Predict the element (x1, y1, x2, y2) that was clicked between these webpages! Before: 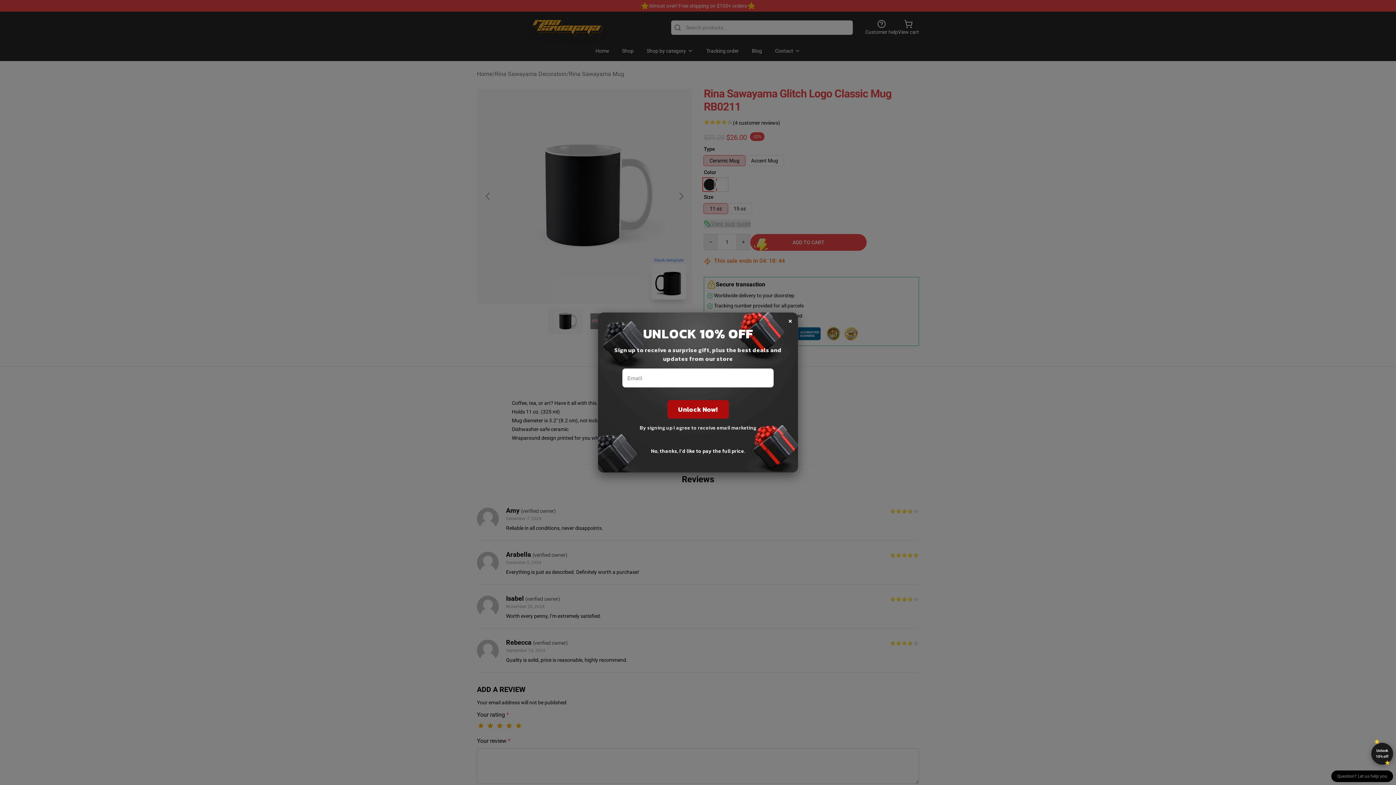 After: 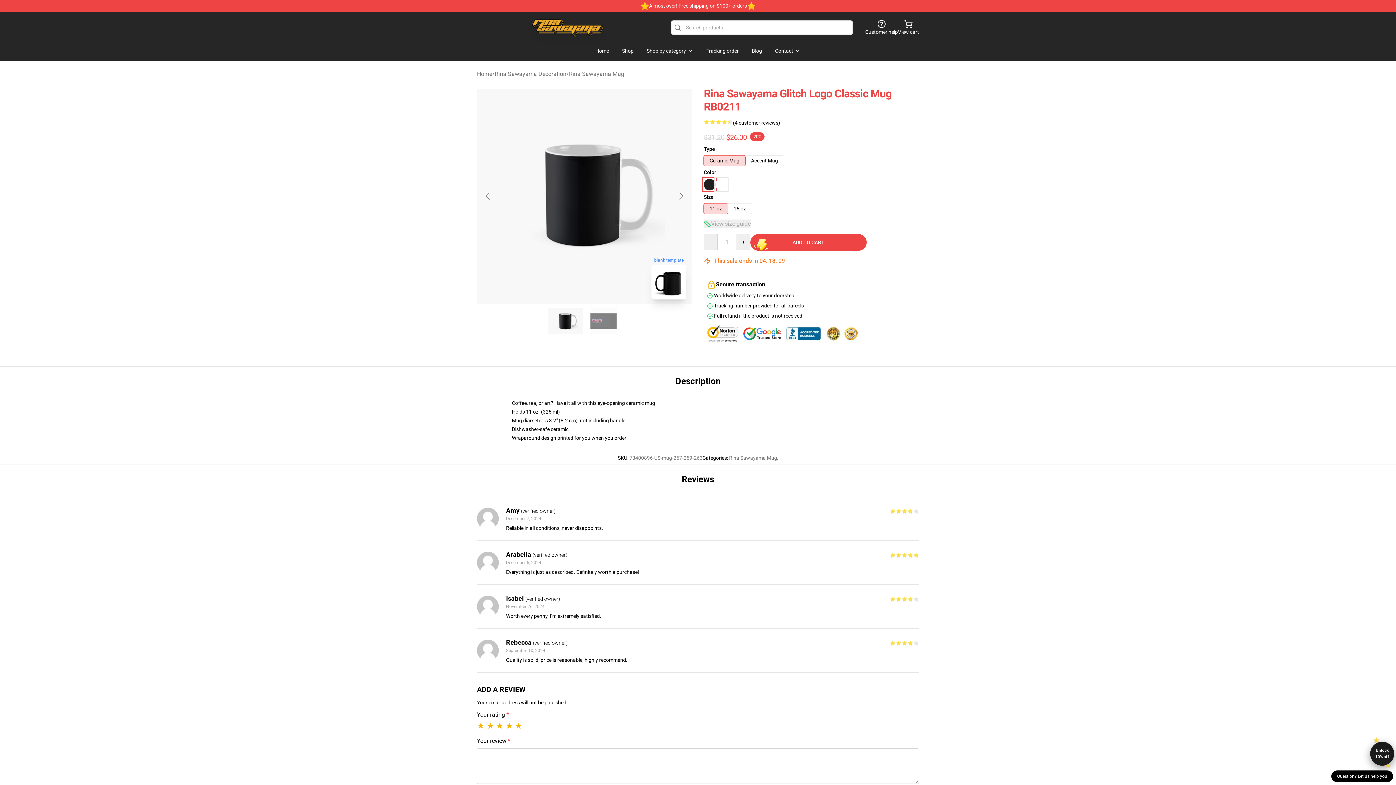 Action: bbox: (1371, 743, 1393, 765) label: Unlock 10% off